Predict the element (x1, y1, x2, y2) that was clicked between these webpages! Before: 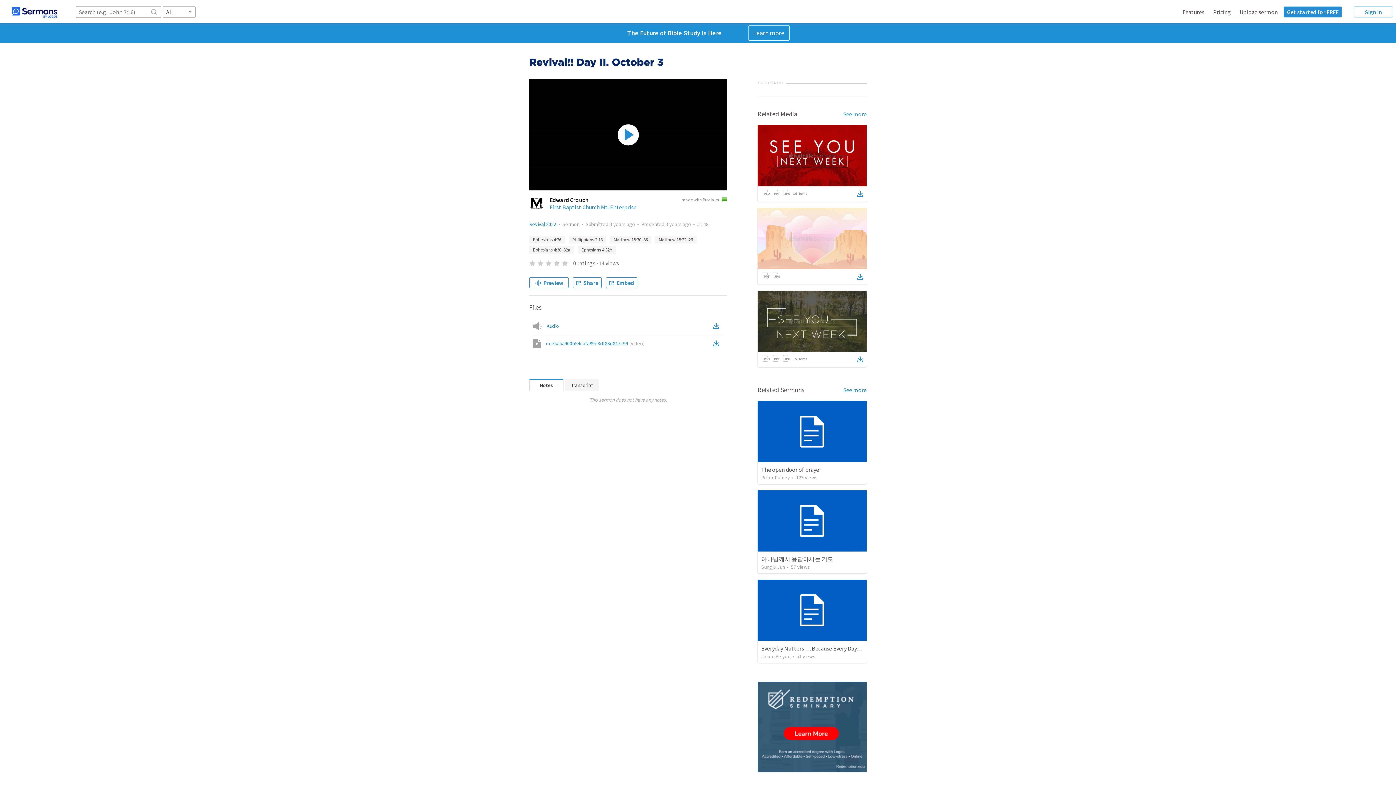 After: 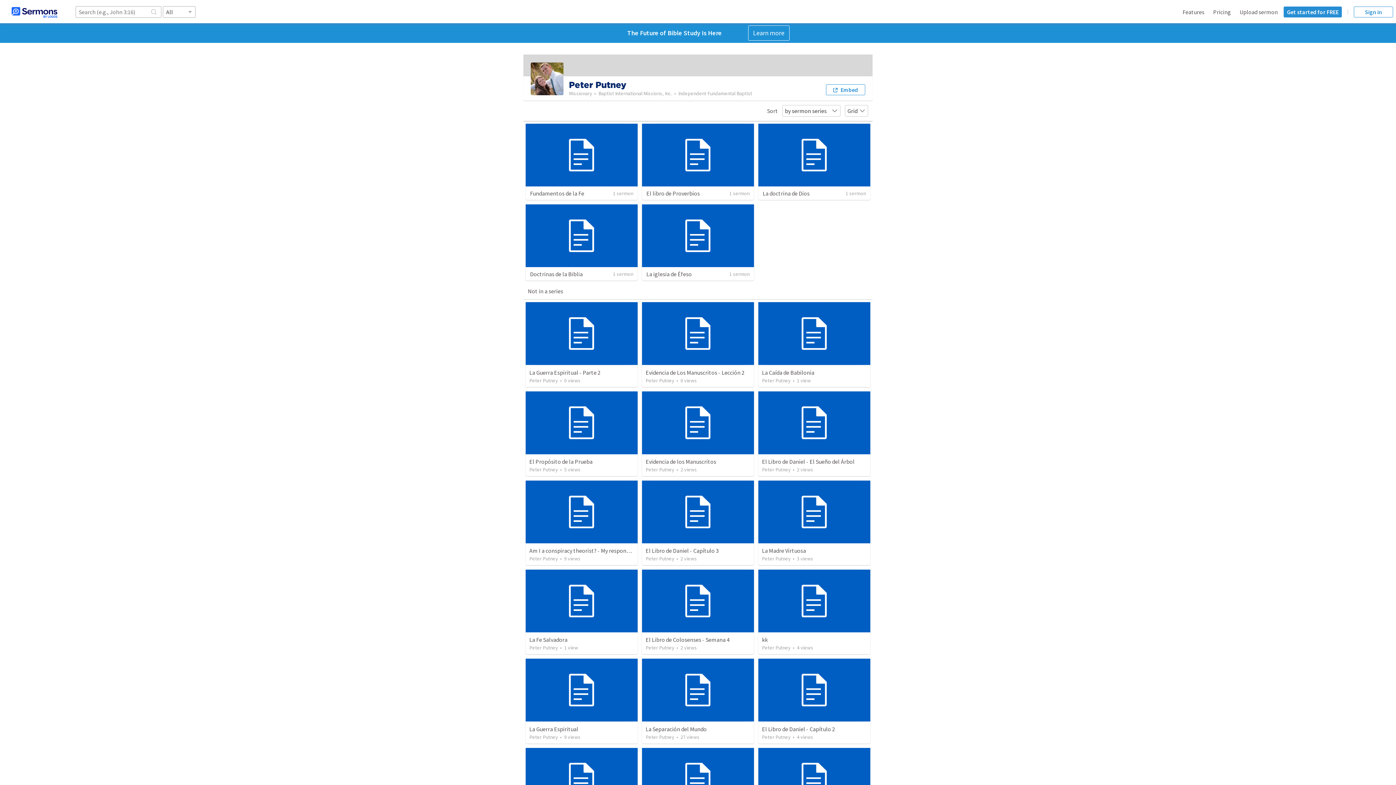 Action: label: Peter Putney bbox: (761, 474, 790, 481)